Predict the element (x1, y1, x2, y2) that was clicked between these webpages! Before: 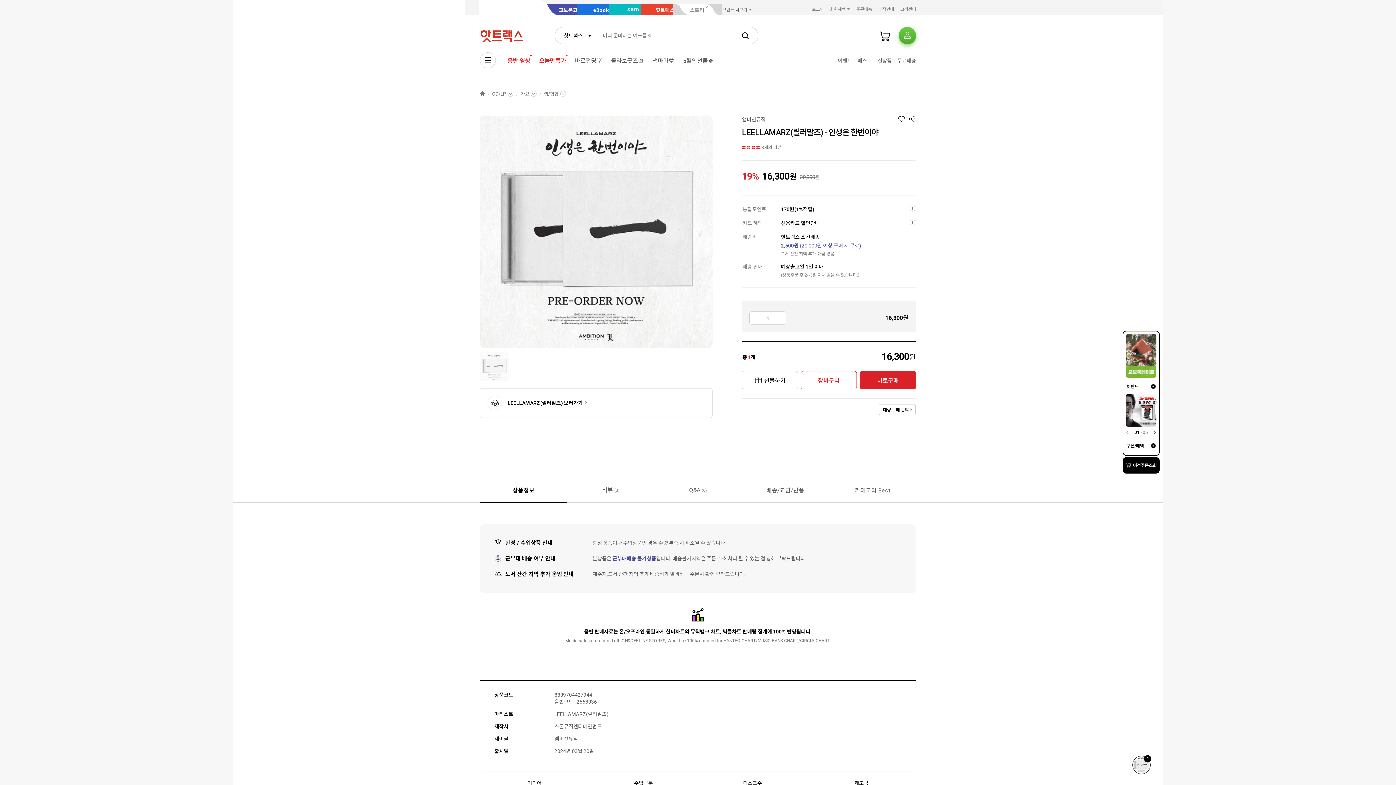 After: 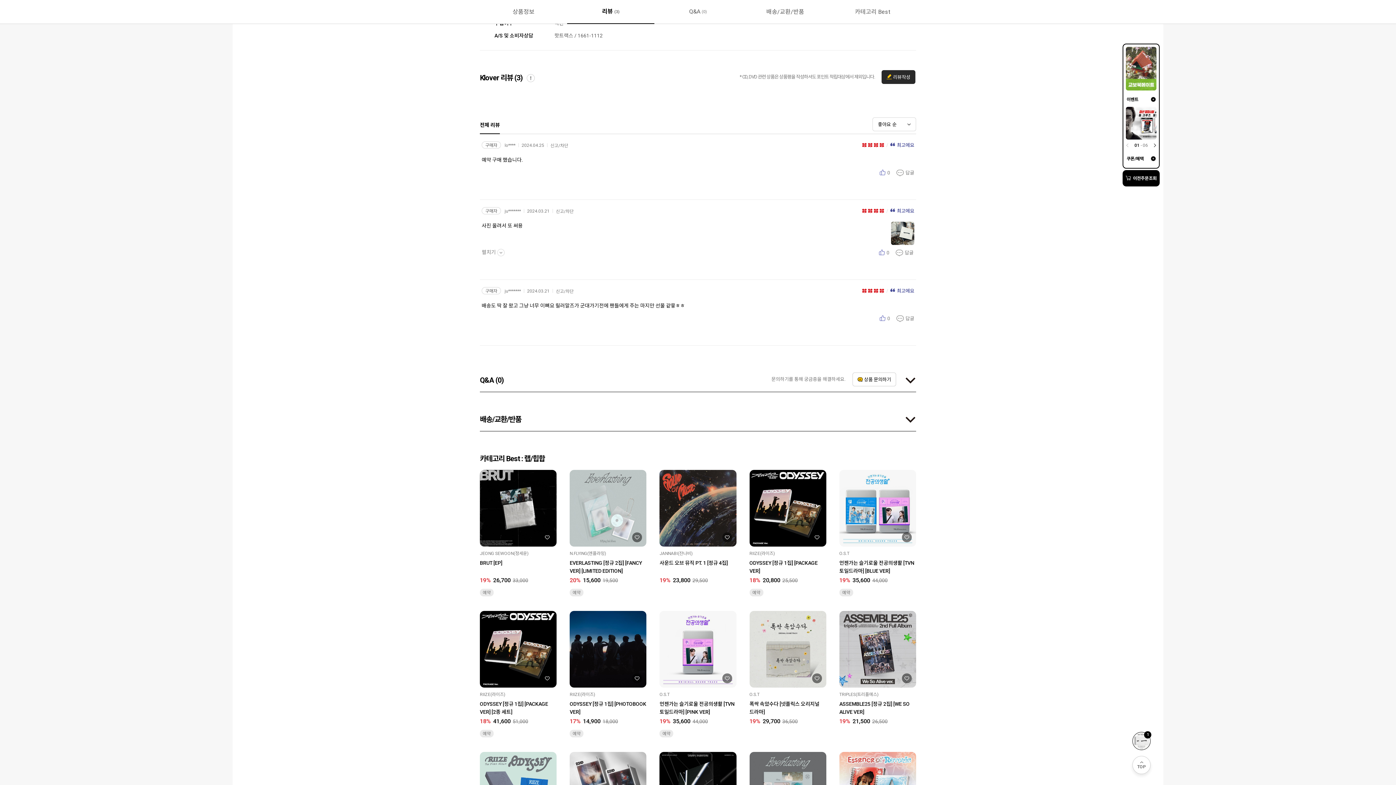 Action: label: 리뷰(3) bbox: (567, 478, 654, 502)